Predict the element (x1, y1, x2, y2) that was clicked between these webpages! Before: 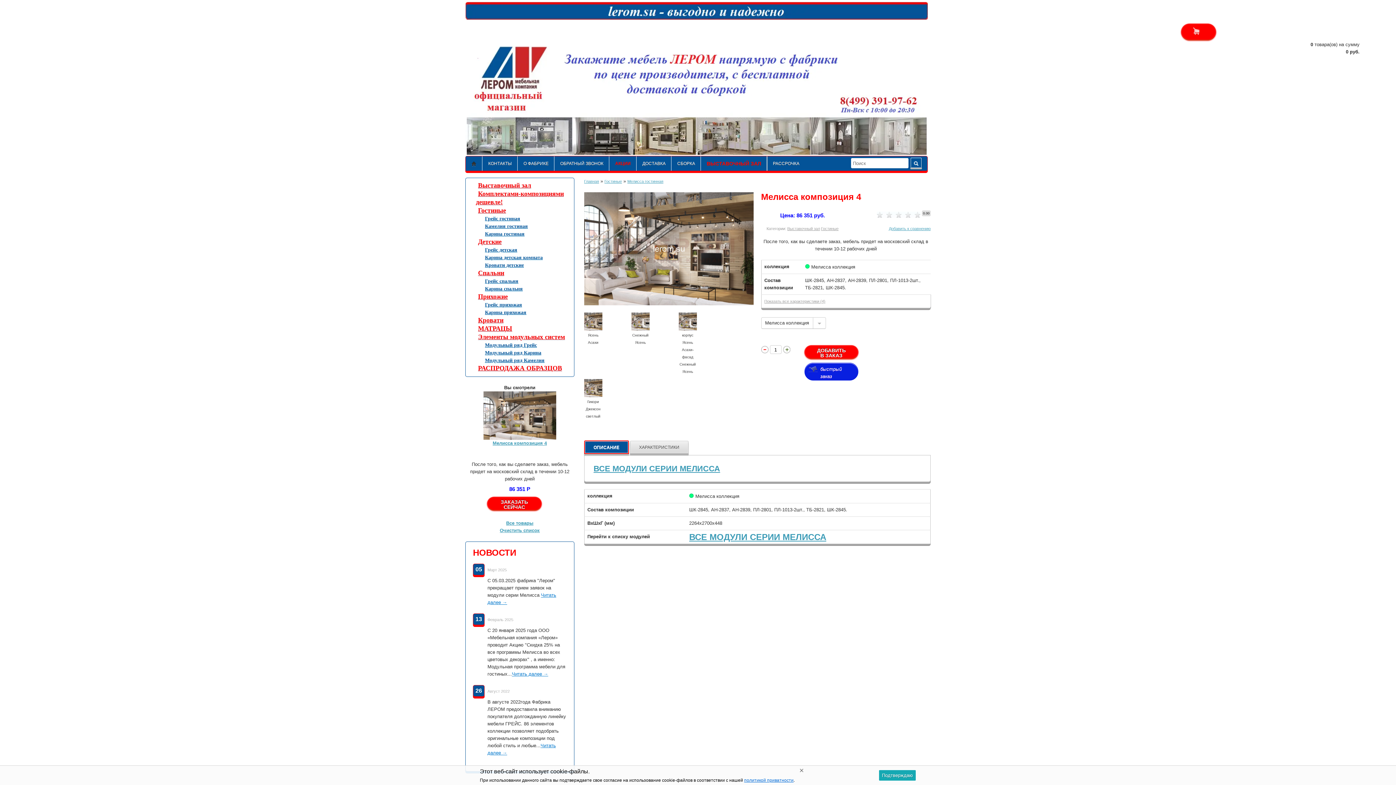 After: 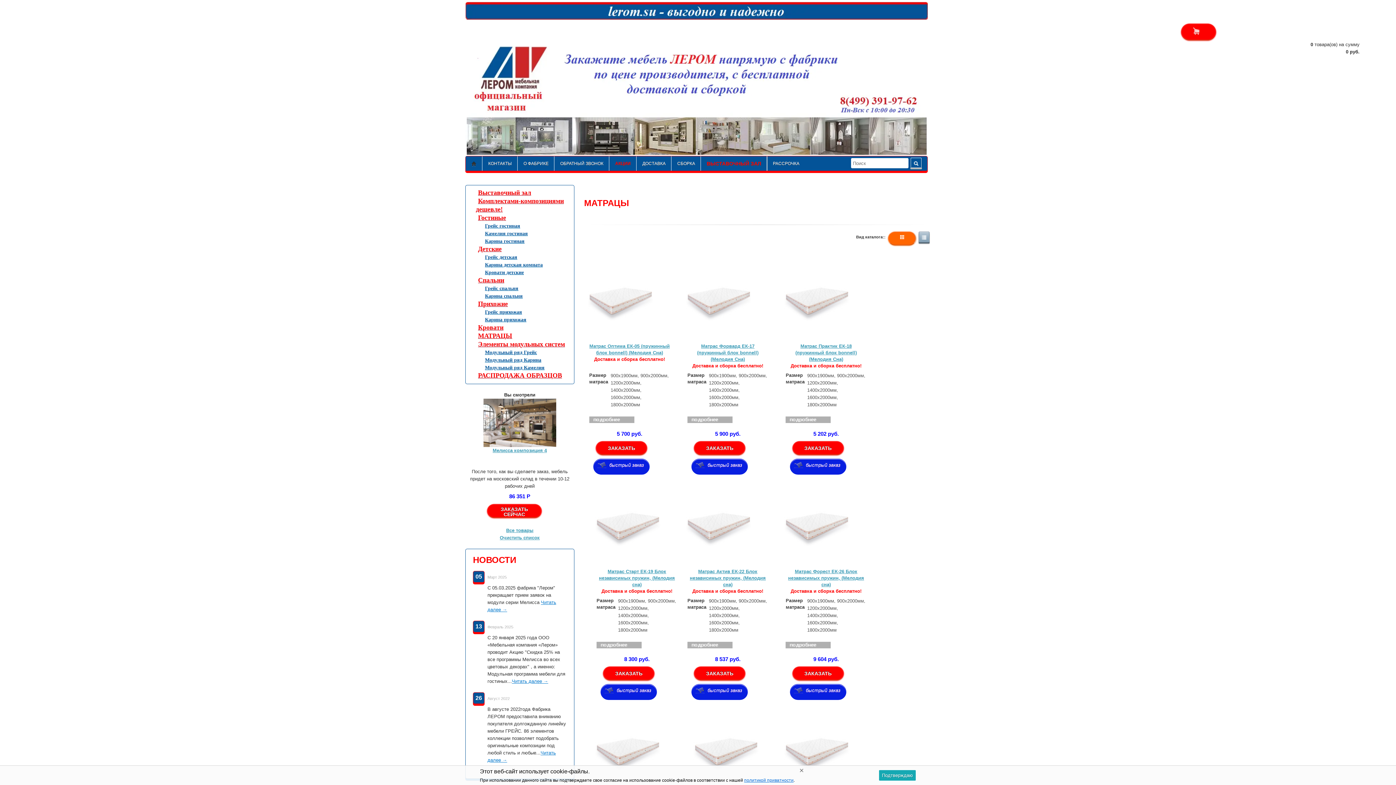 Action: label: МАТРАЦЫ bbox: (478, 325, 512, 332)